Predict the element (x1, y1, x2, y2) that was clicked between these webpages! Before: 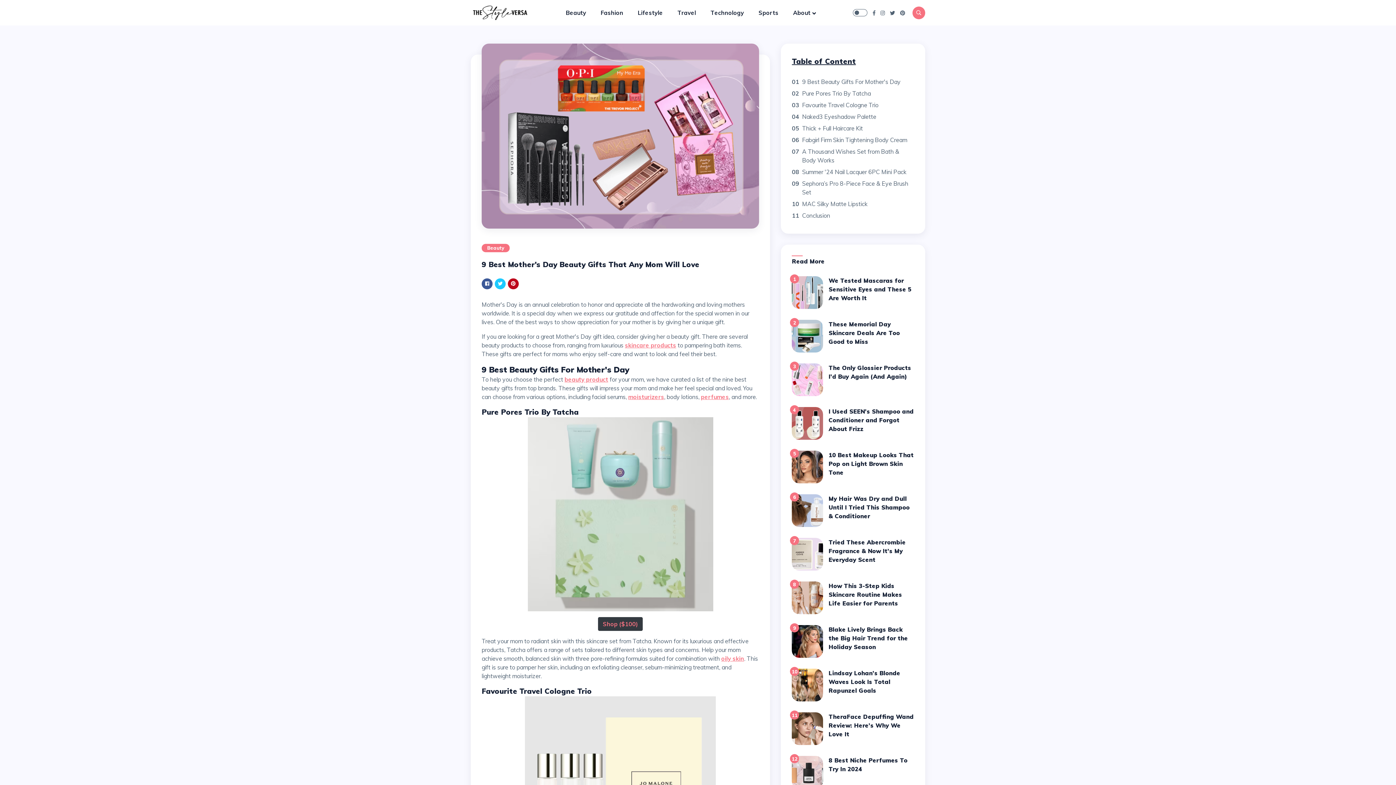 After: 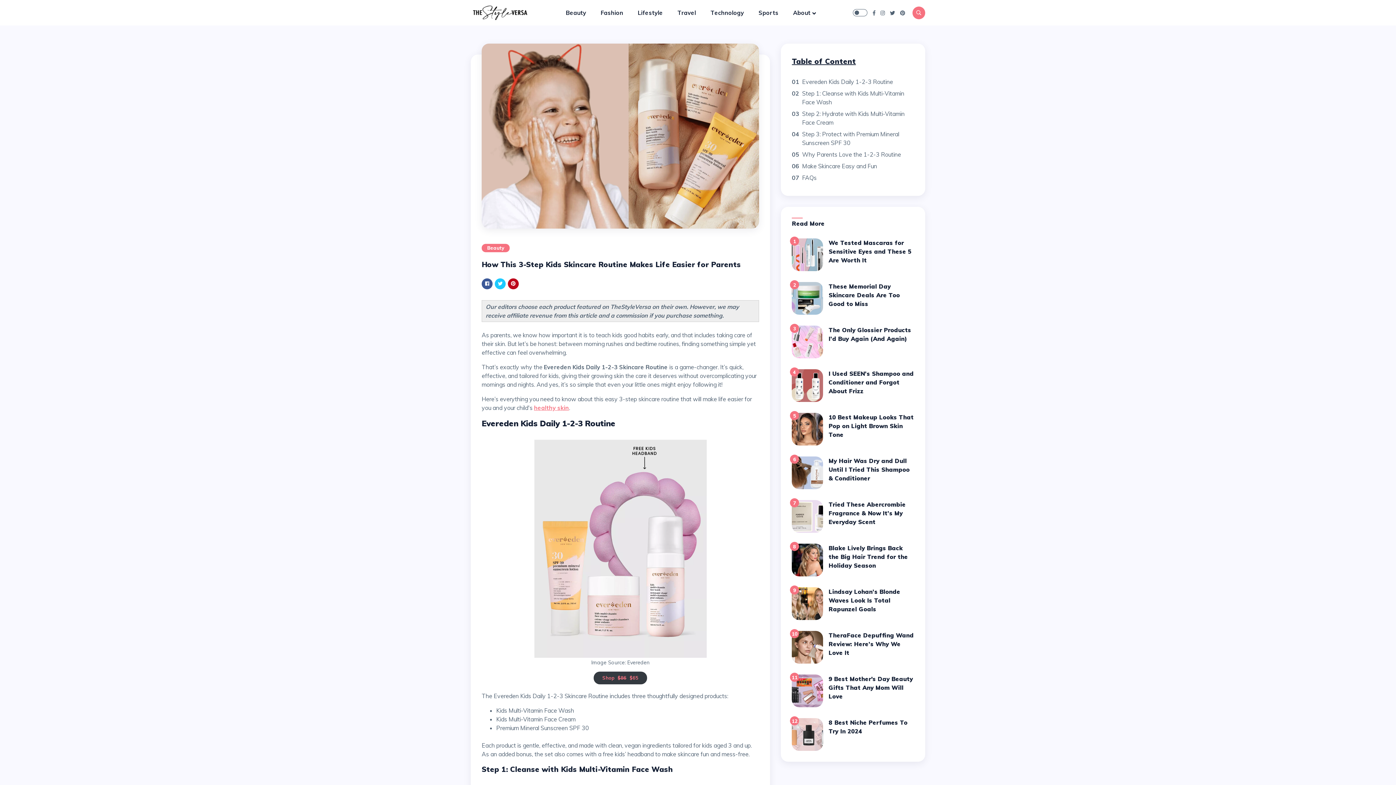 Action: bbox: (792, 593, 823, 601)